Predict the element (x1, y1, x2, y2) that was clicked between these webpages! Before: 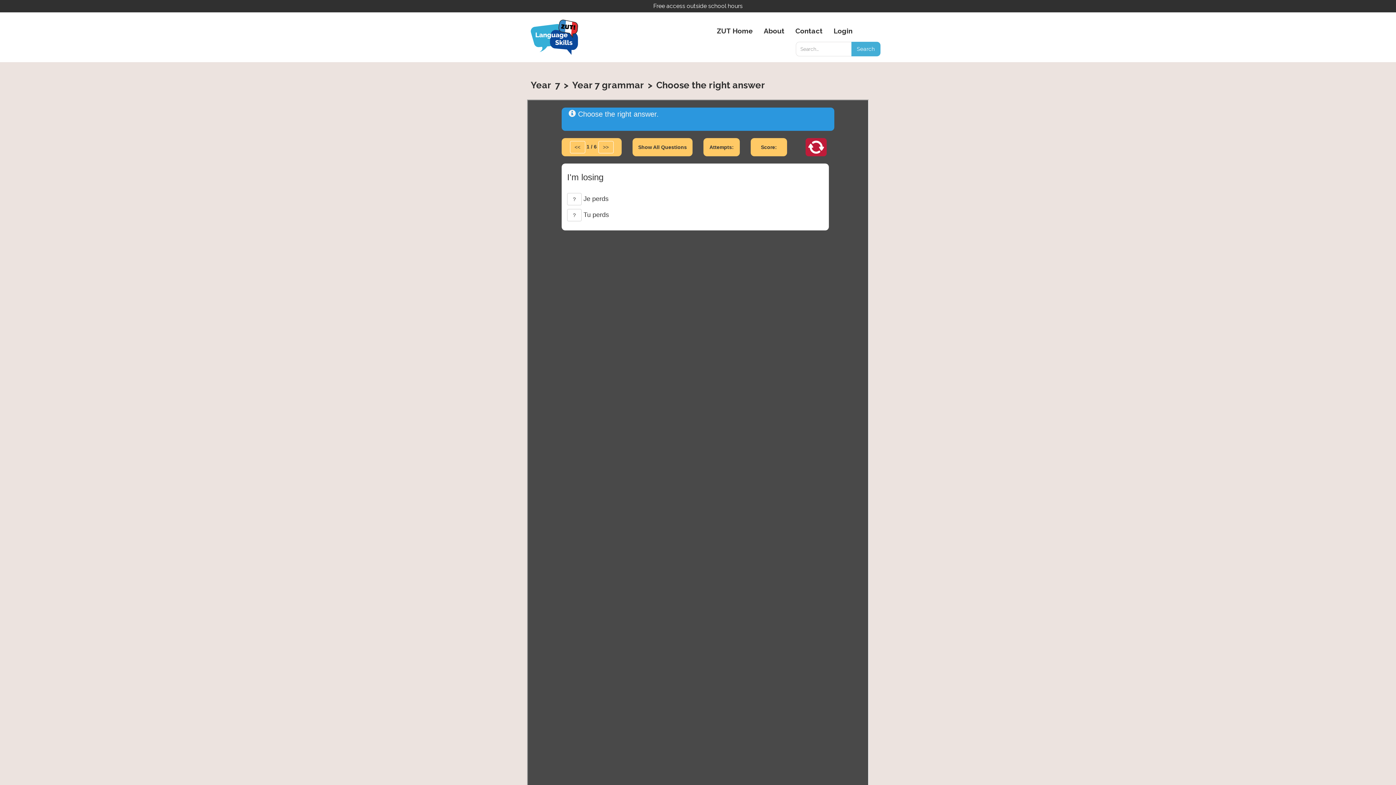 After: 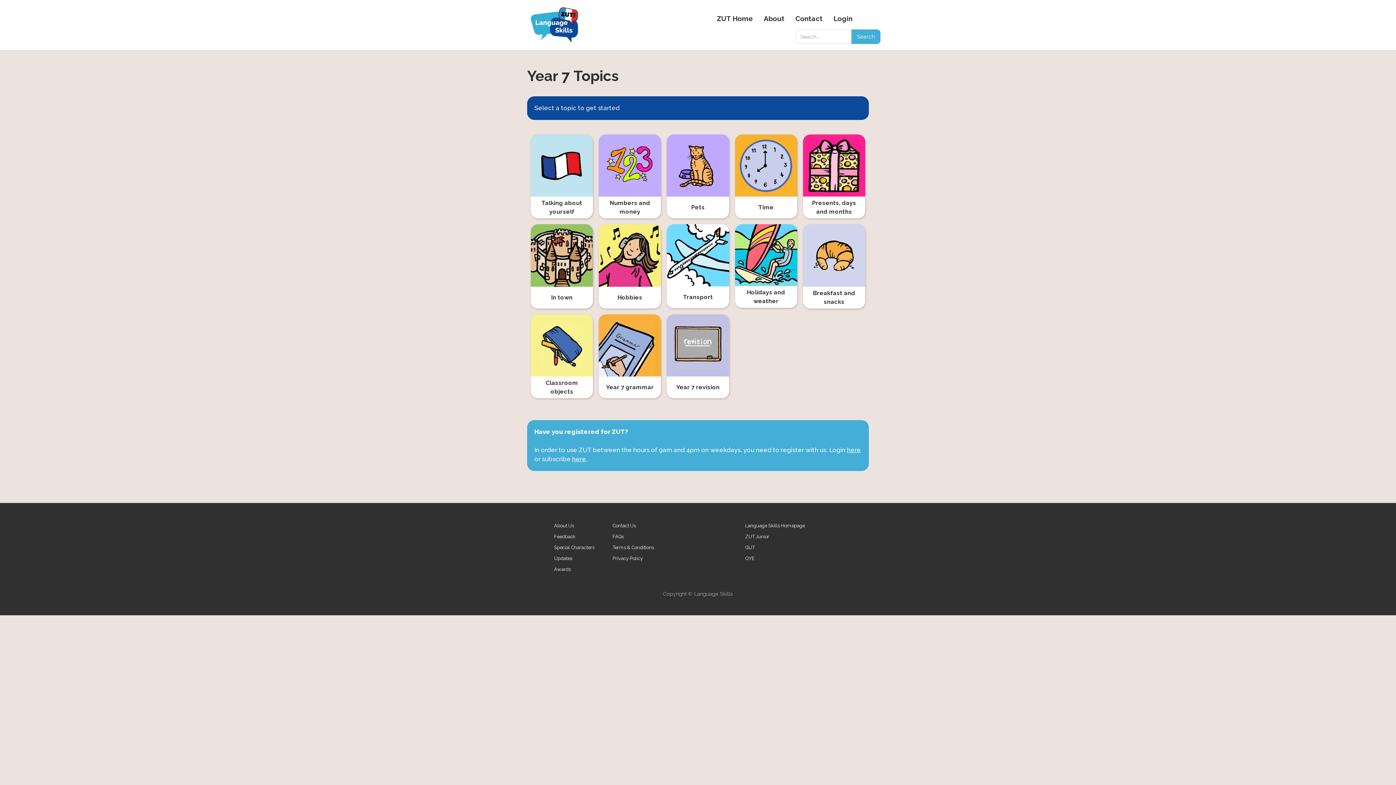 Action: label: Year7 bbox: (530, 79, 564, 92)